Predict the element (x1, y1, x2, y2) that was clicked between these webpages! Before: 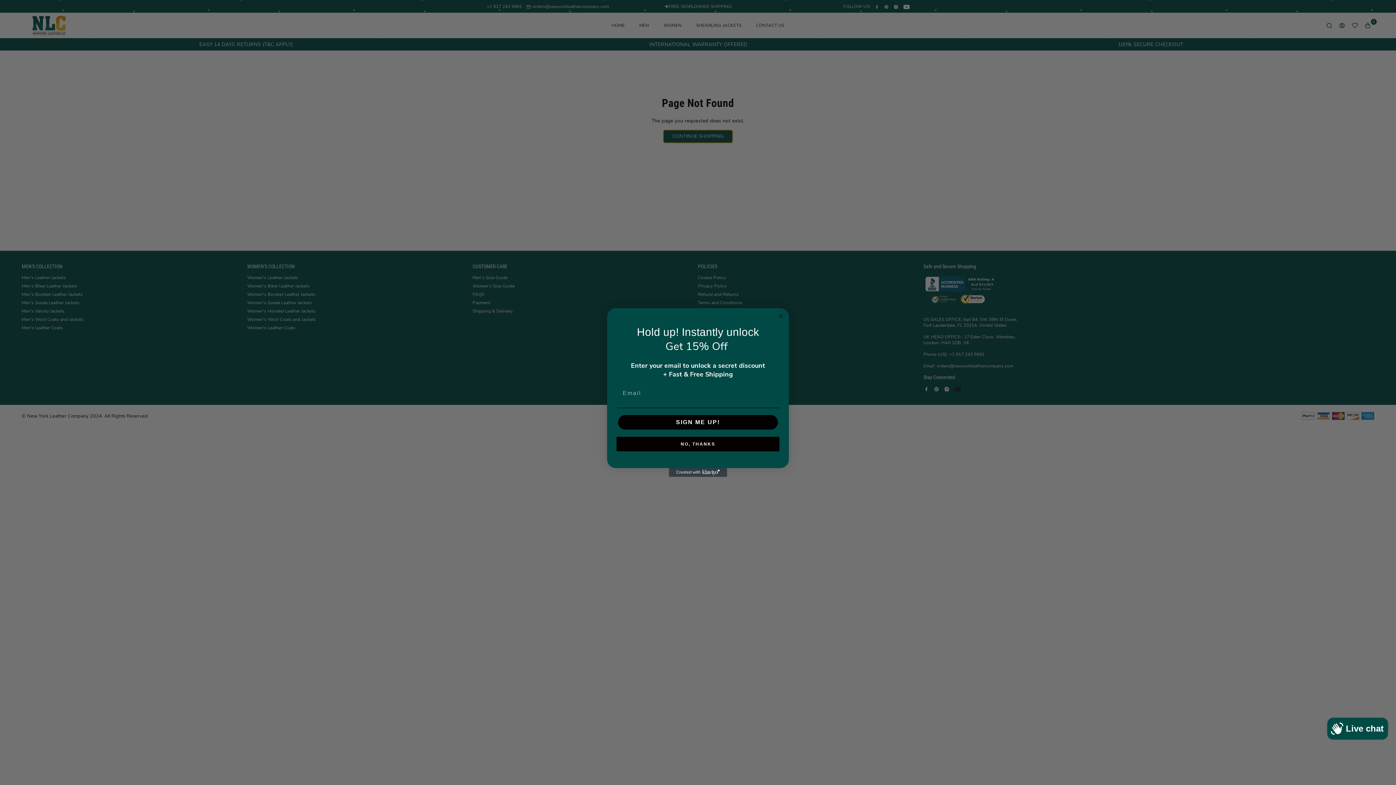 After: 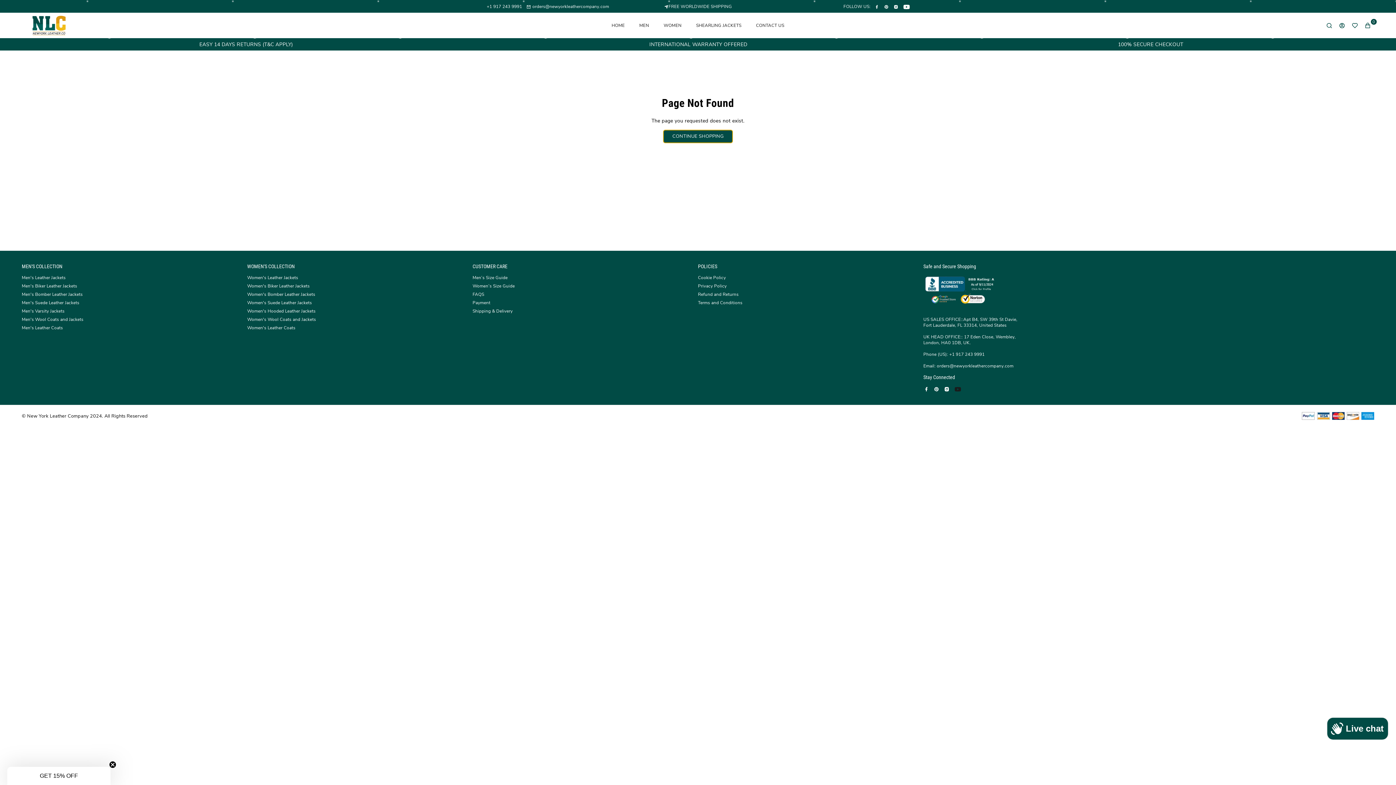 Action: bbox: (616, 454, 779, 468) label: NO, THANKS